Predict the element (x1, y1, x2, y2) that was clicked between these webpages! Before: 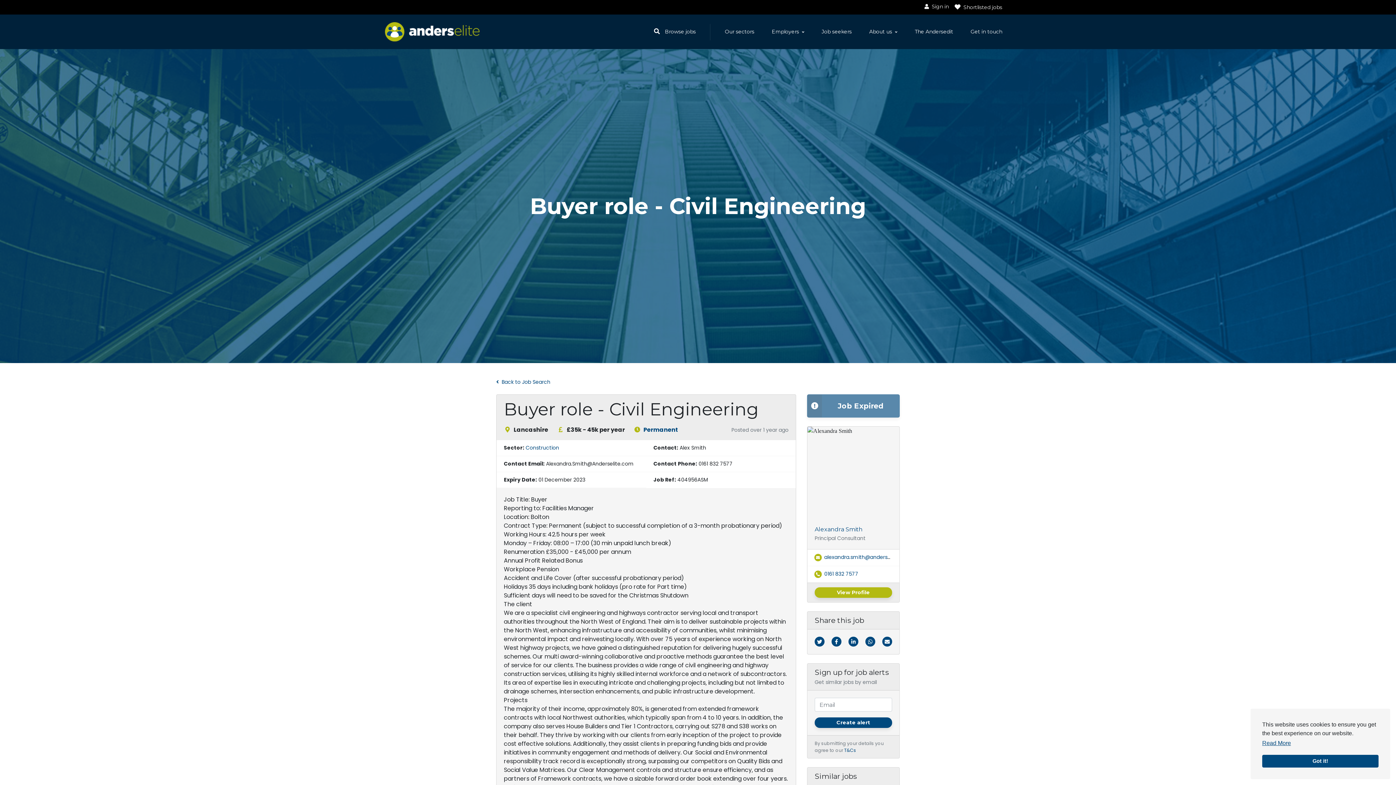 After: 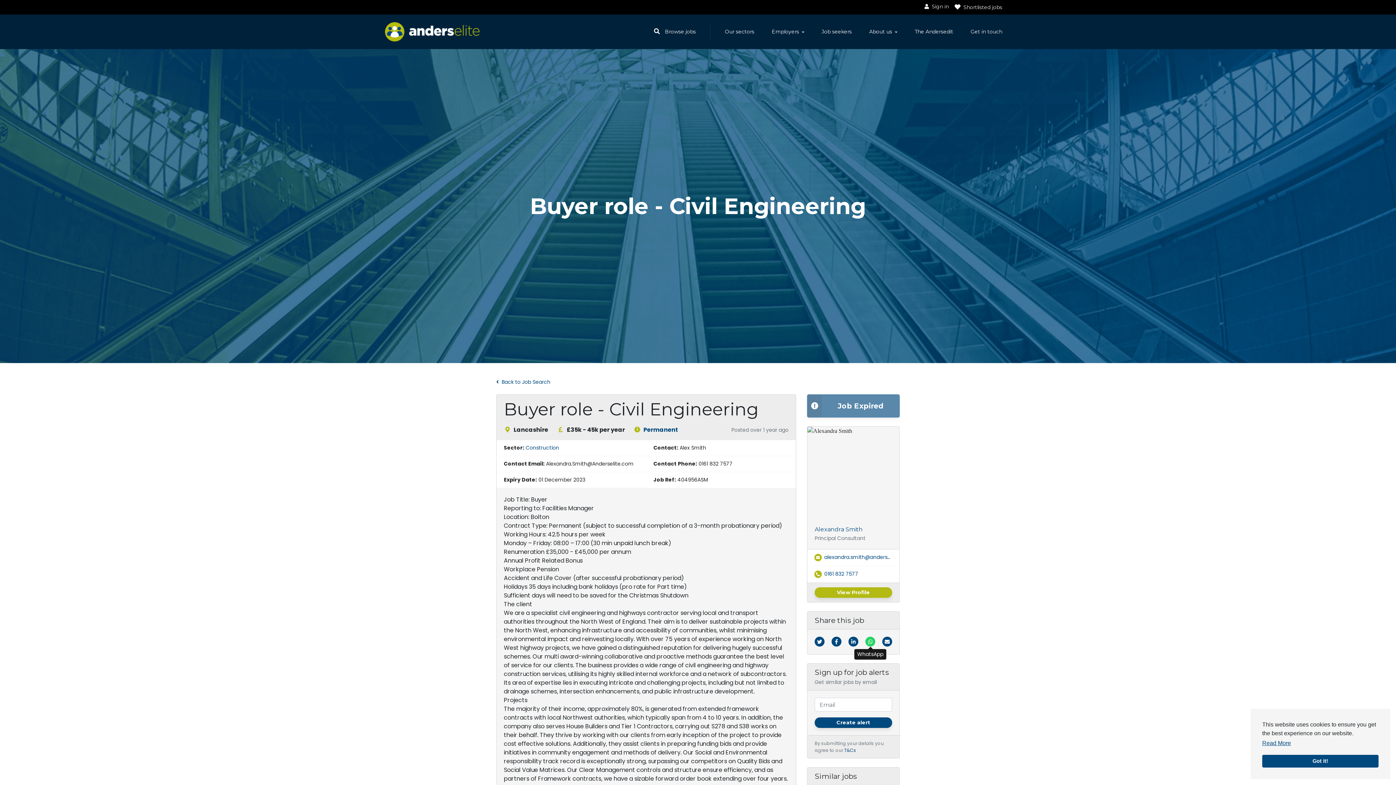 Action: bbox: (864, 637, 876, 647)